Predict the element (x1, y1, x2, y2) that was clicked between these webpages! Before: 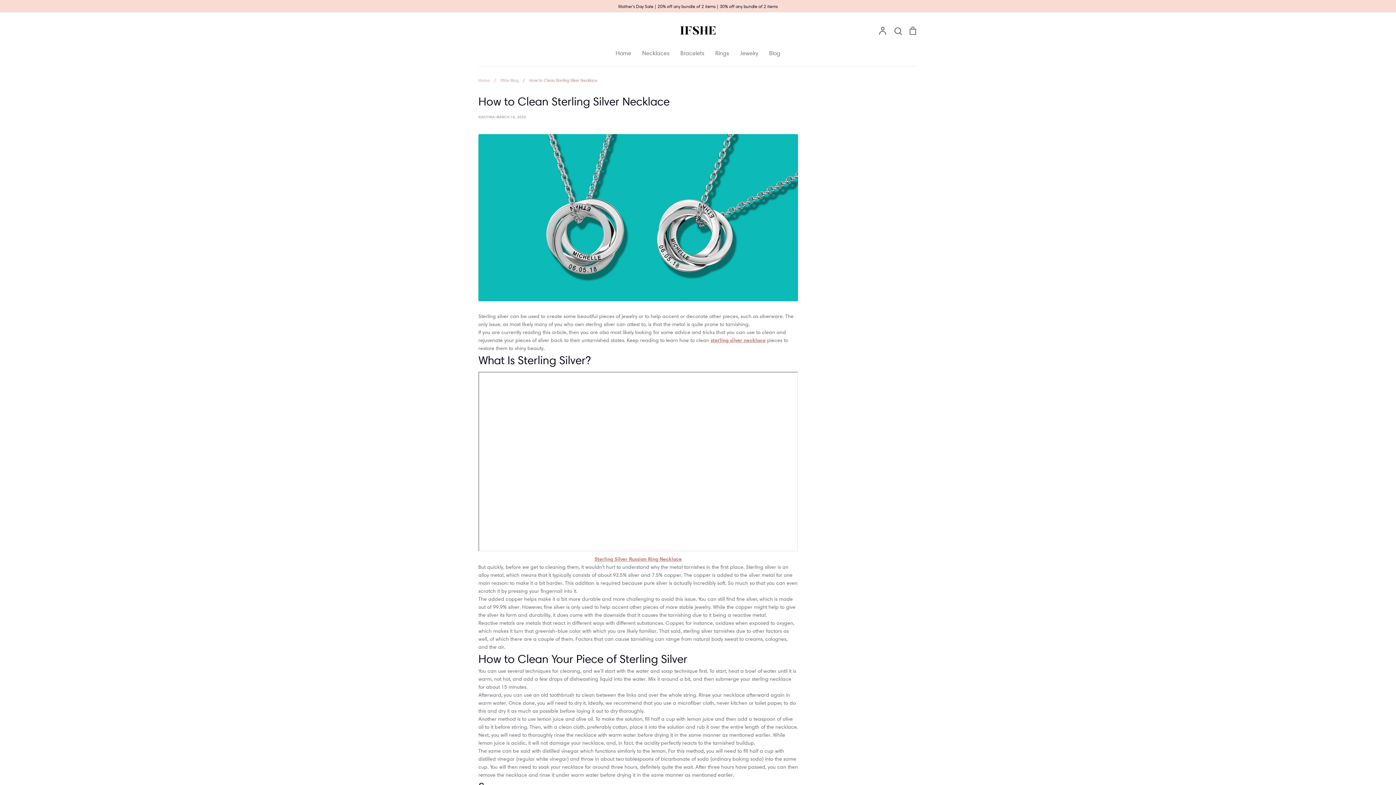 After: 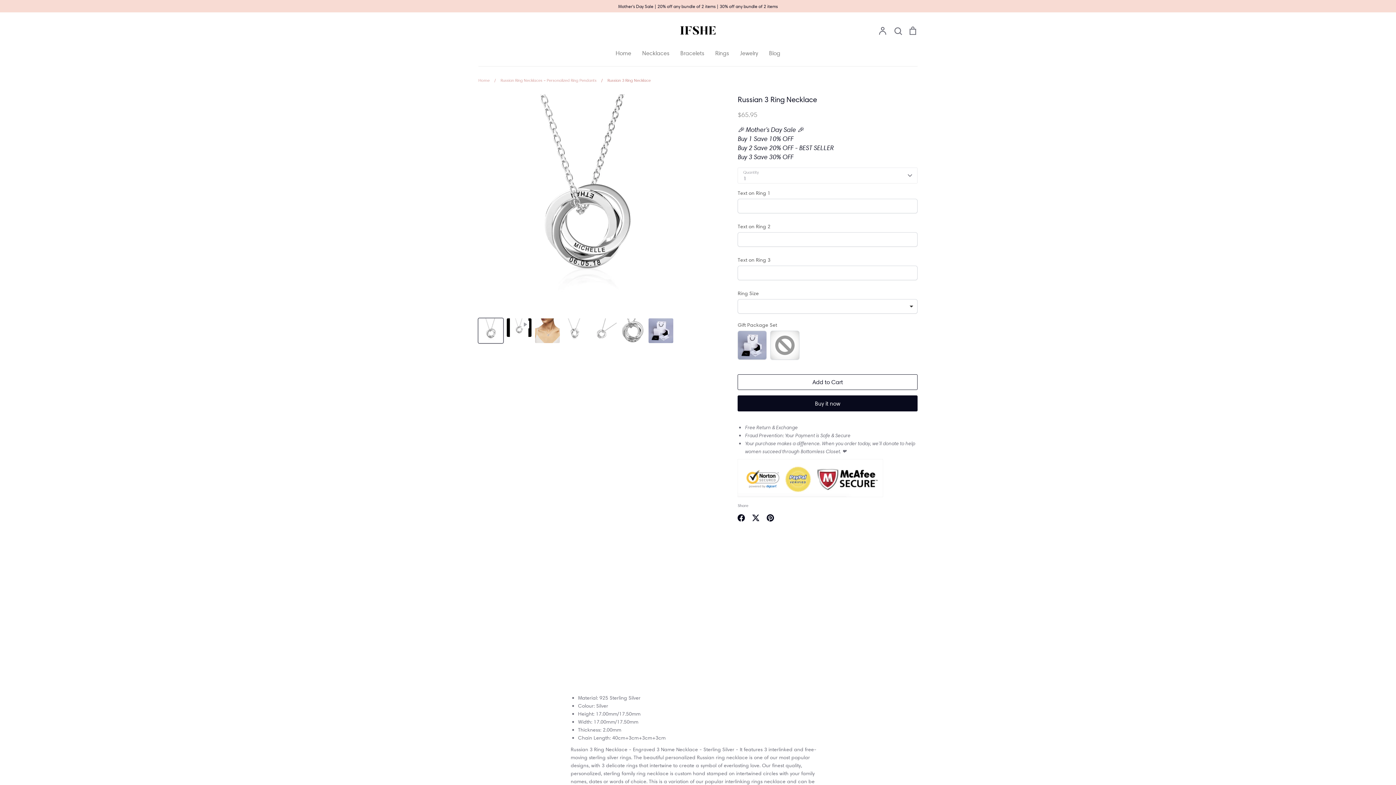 Action: label: Sterling Silver Russian Ring Necklace bbox: (594, 556, 682, 562)